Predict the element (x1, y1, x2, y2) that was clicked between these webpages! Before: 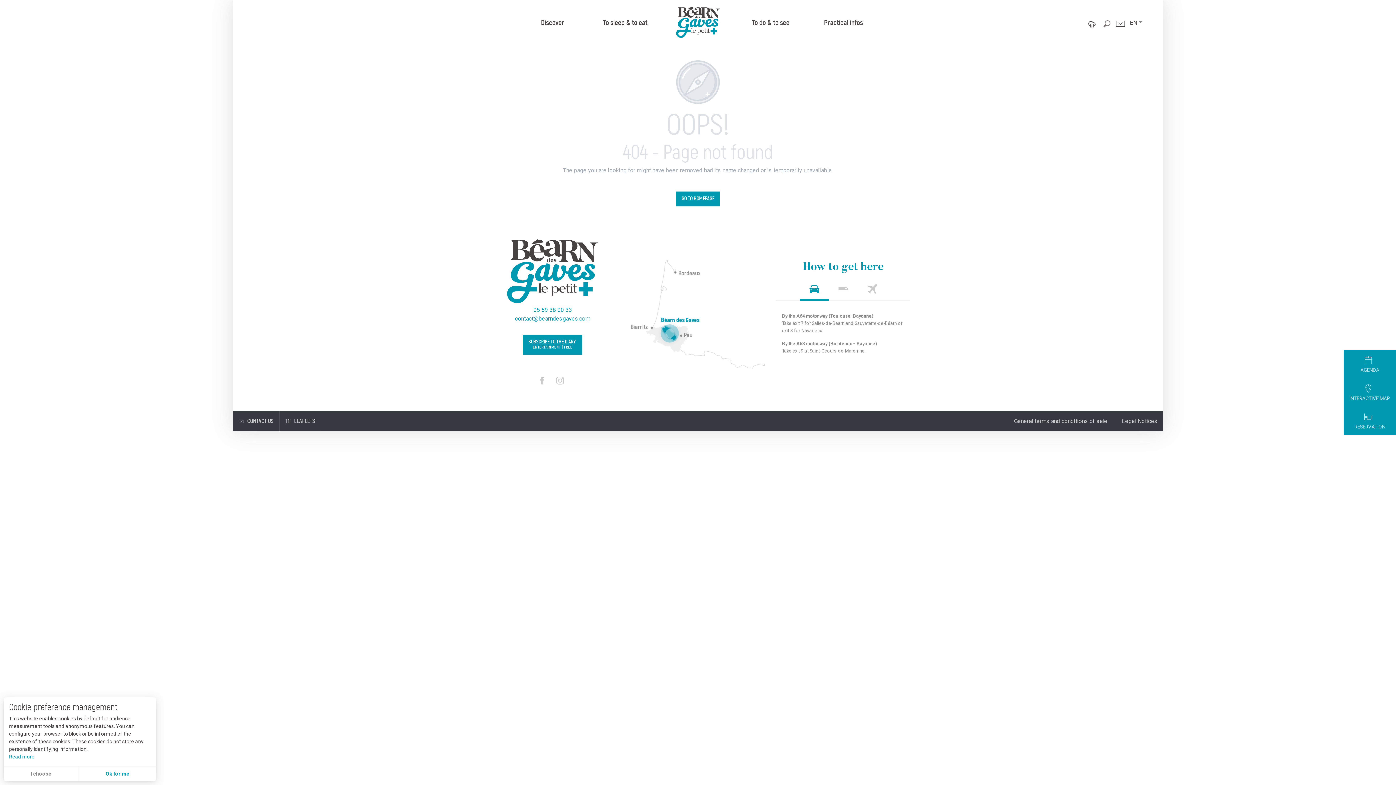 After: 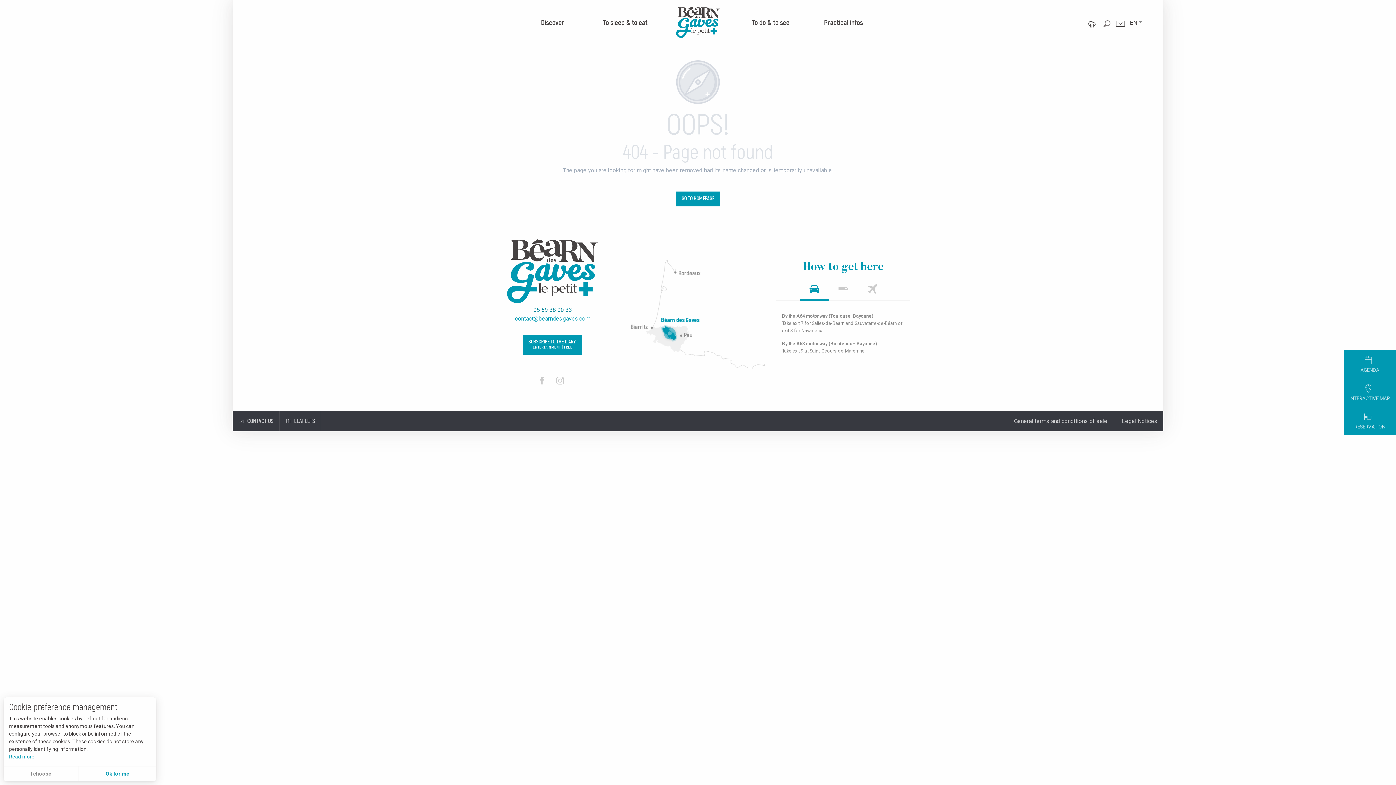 Action: label: 05 59 38 00 33 bbox: (533, 305, 572, 314)